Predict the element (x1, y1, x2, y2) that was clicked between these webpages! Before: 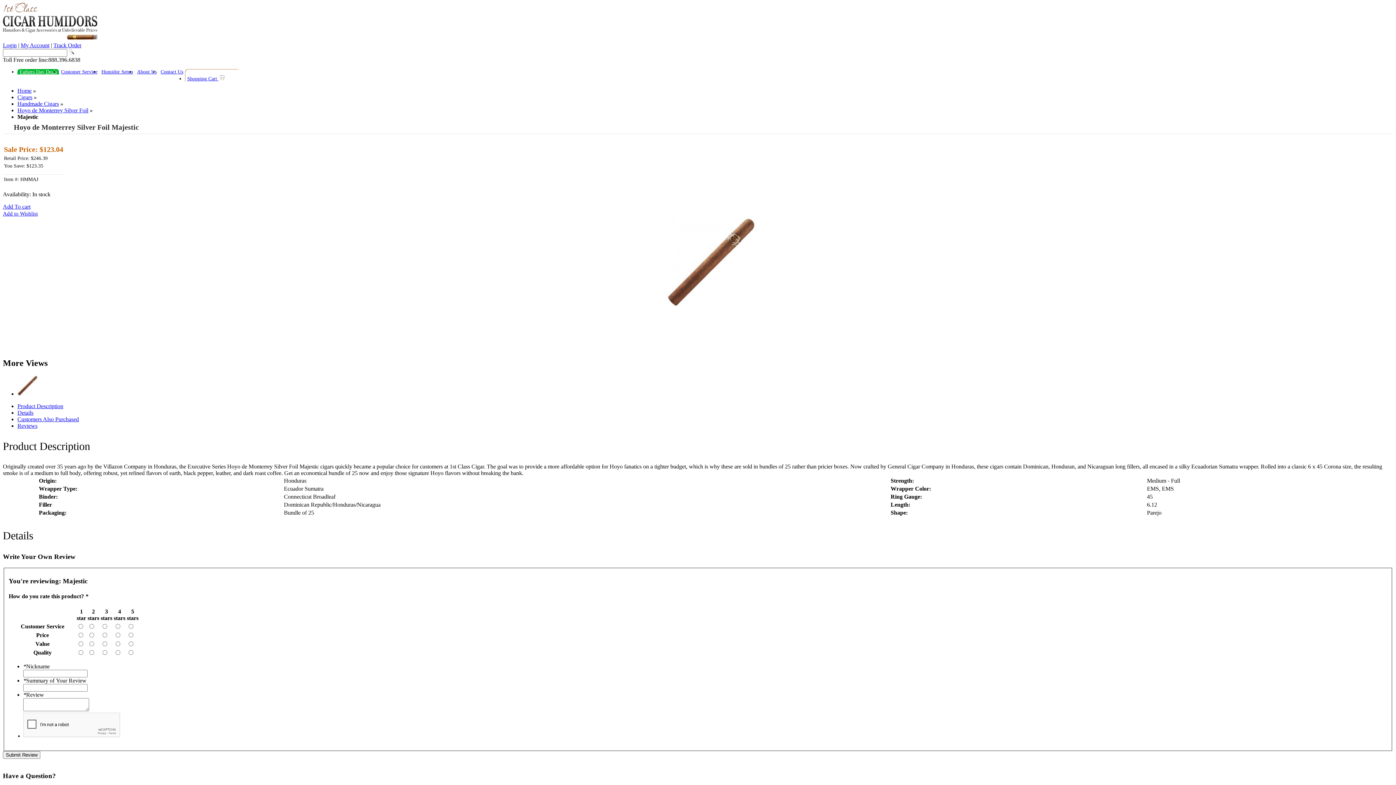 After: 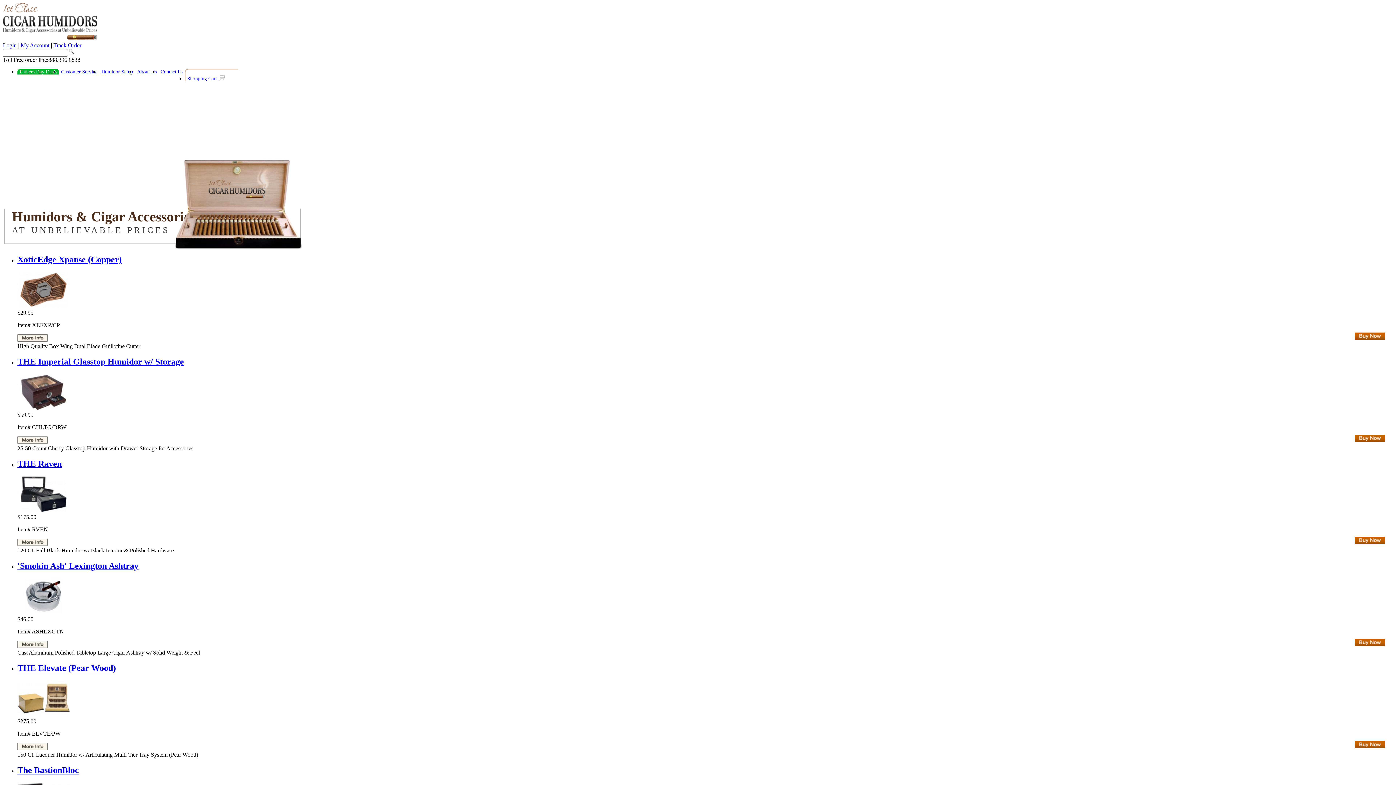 Action: label: Home bbox: (17, 87, 31, 93)